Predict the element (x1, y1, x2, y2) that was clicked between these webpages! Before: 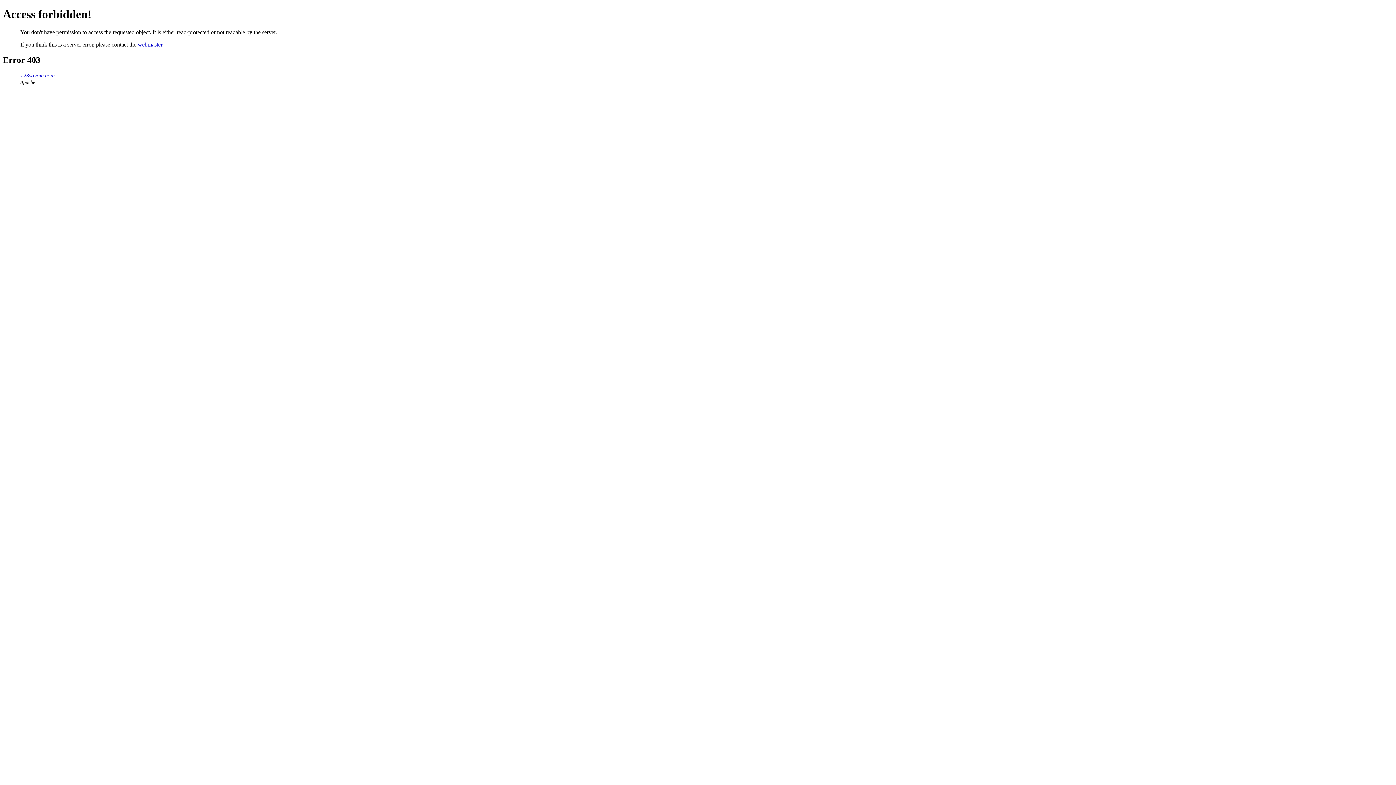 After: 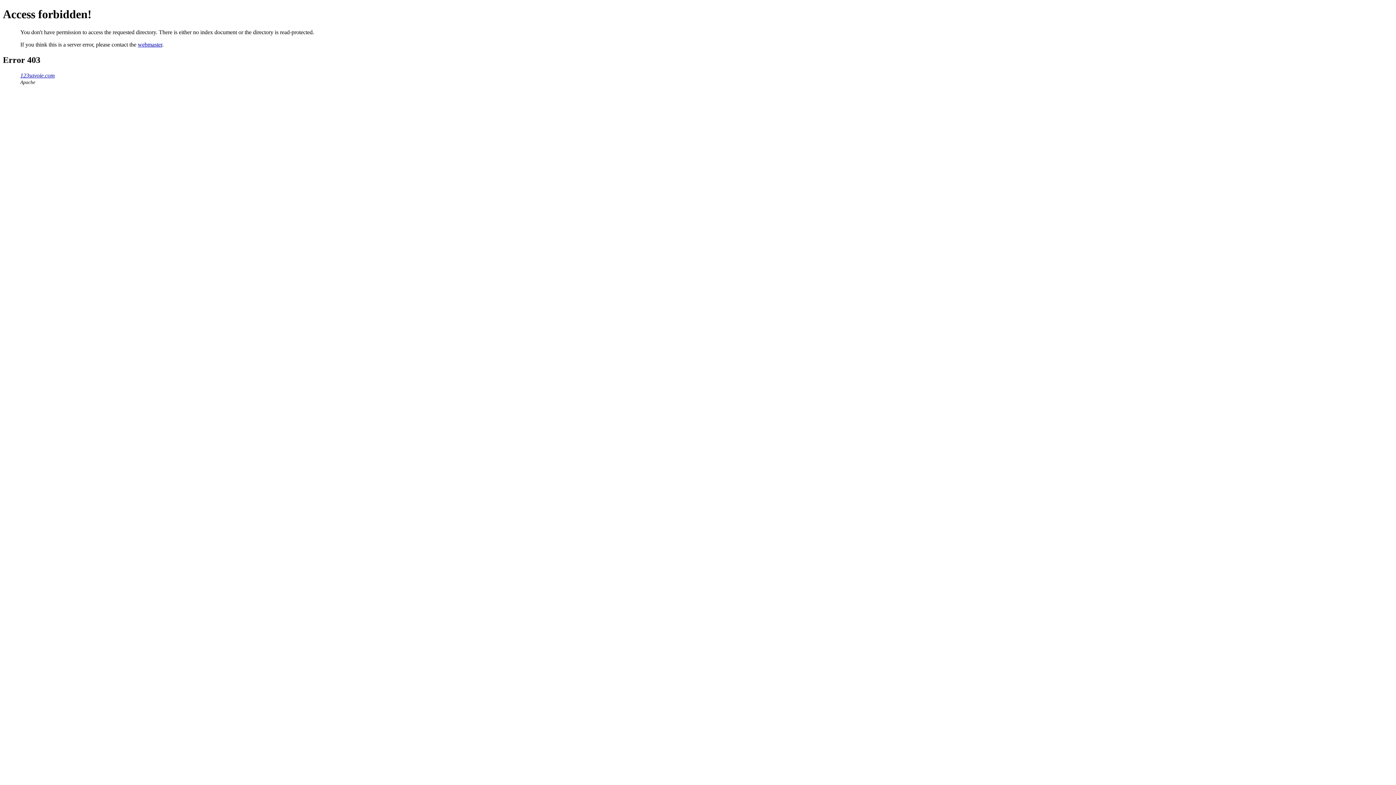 Action: label: 123savoie.com bbox: (20, 72, 54, 78)